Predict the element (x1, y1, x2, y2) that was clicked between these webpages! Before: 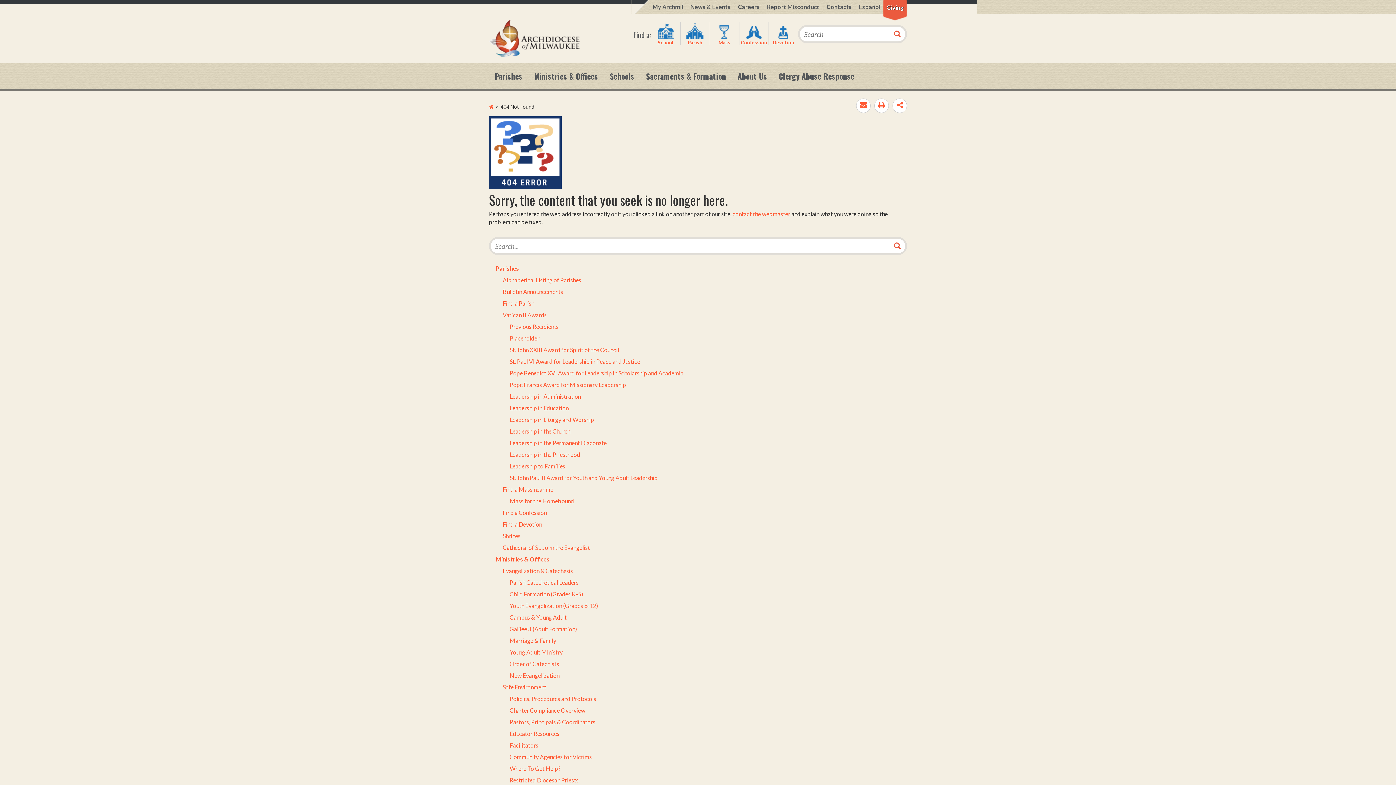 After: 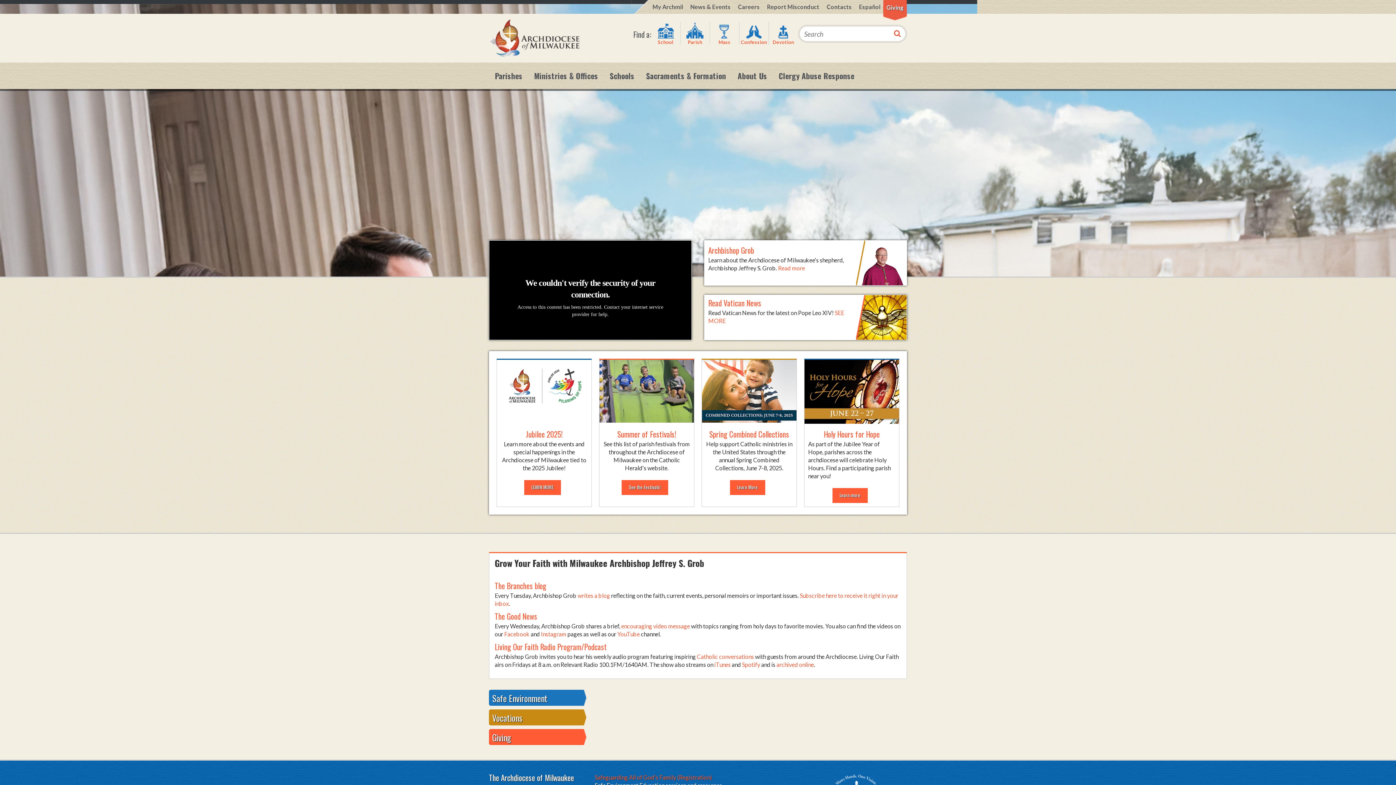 Action: bbox: (489, 102, 493, 110)